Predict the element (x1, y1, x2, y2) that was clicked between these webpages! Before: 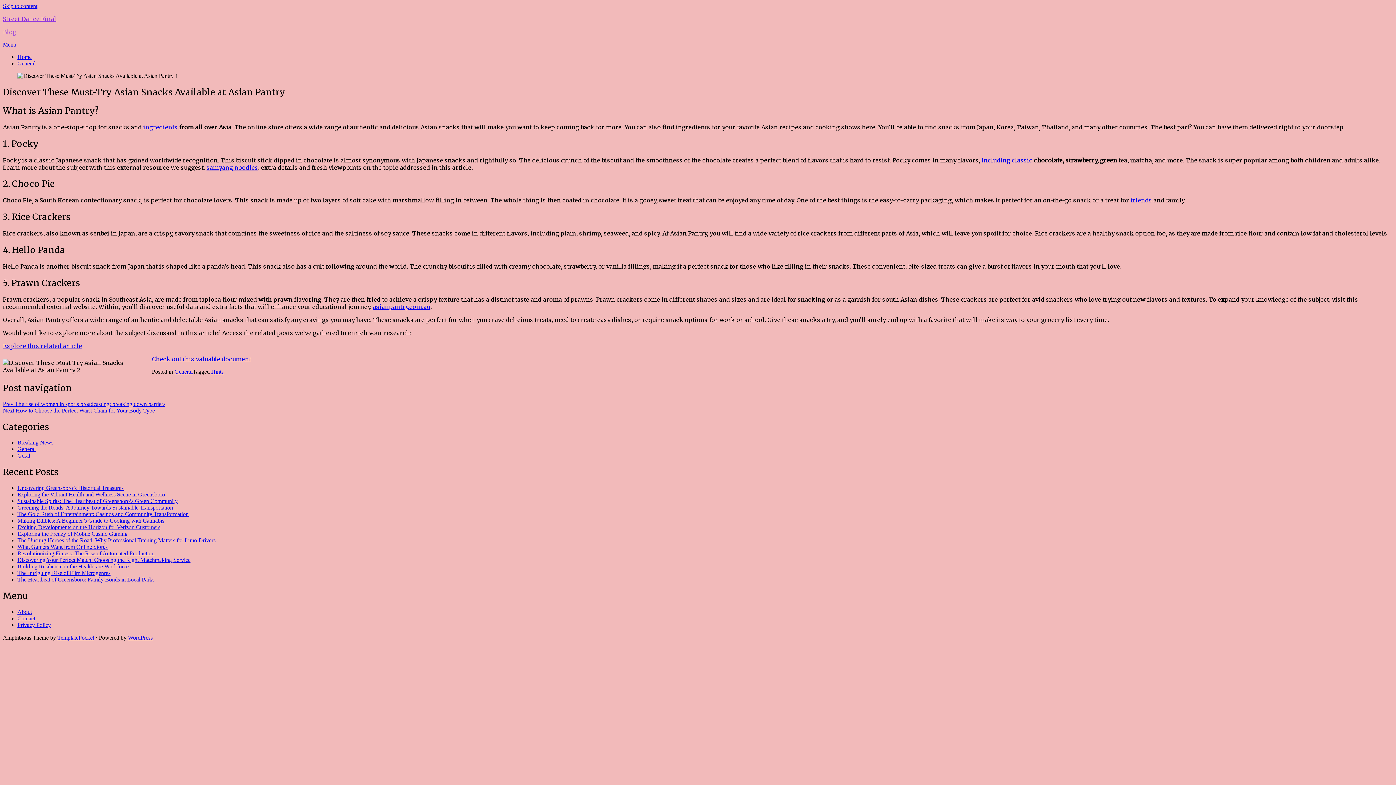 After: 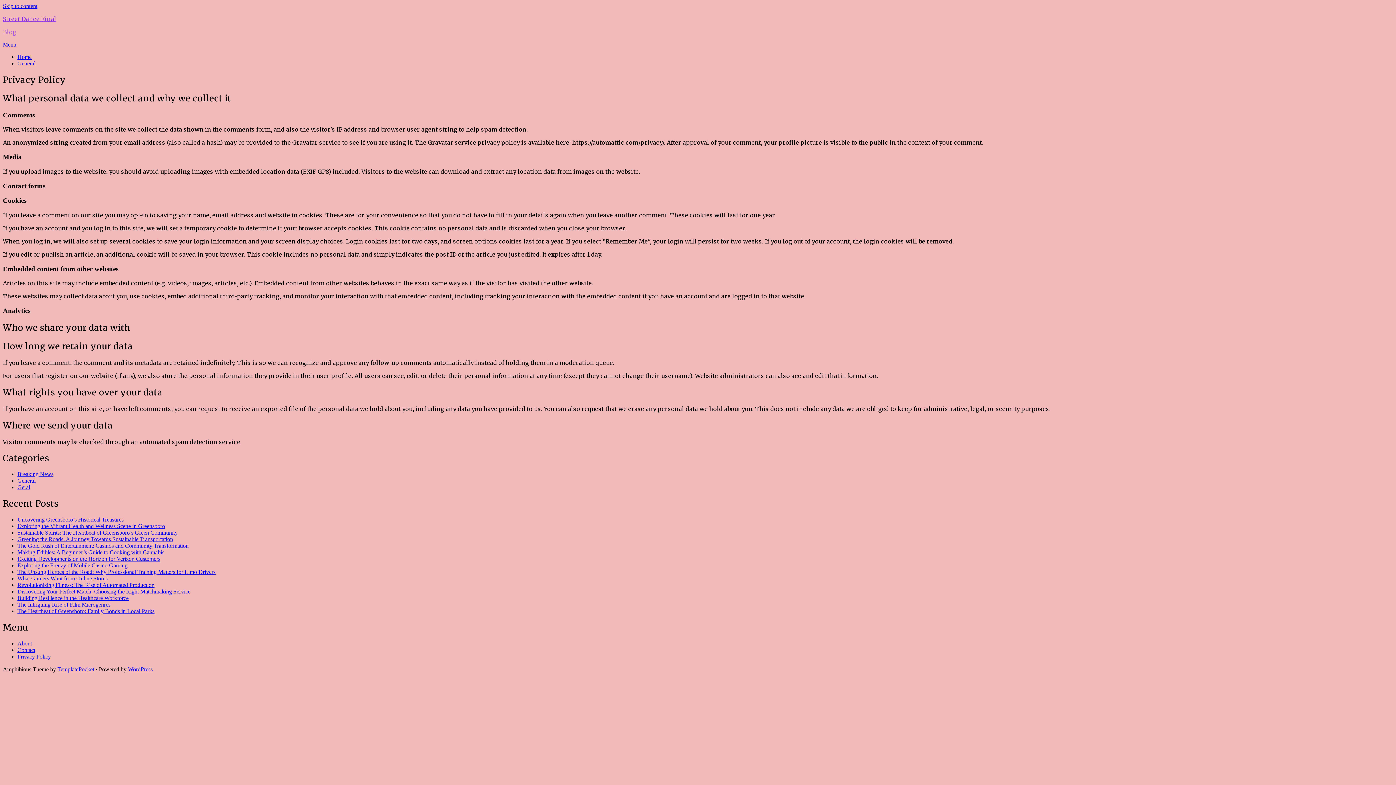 Action: label: Privacy Policy bbox: (17, 622, 50, 628)